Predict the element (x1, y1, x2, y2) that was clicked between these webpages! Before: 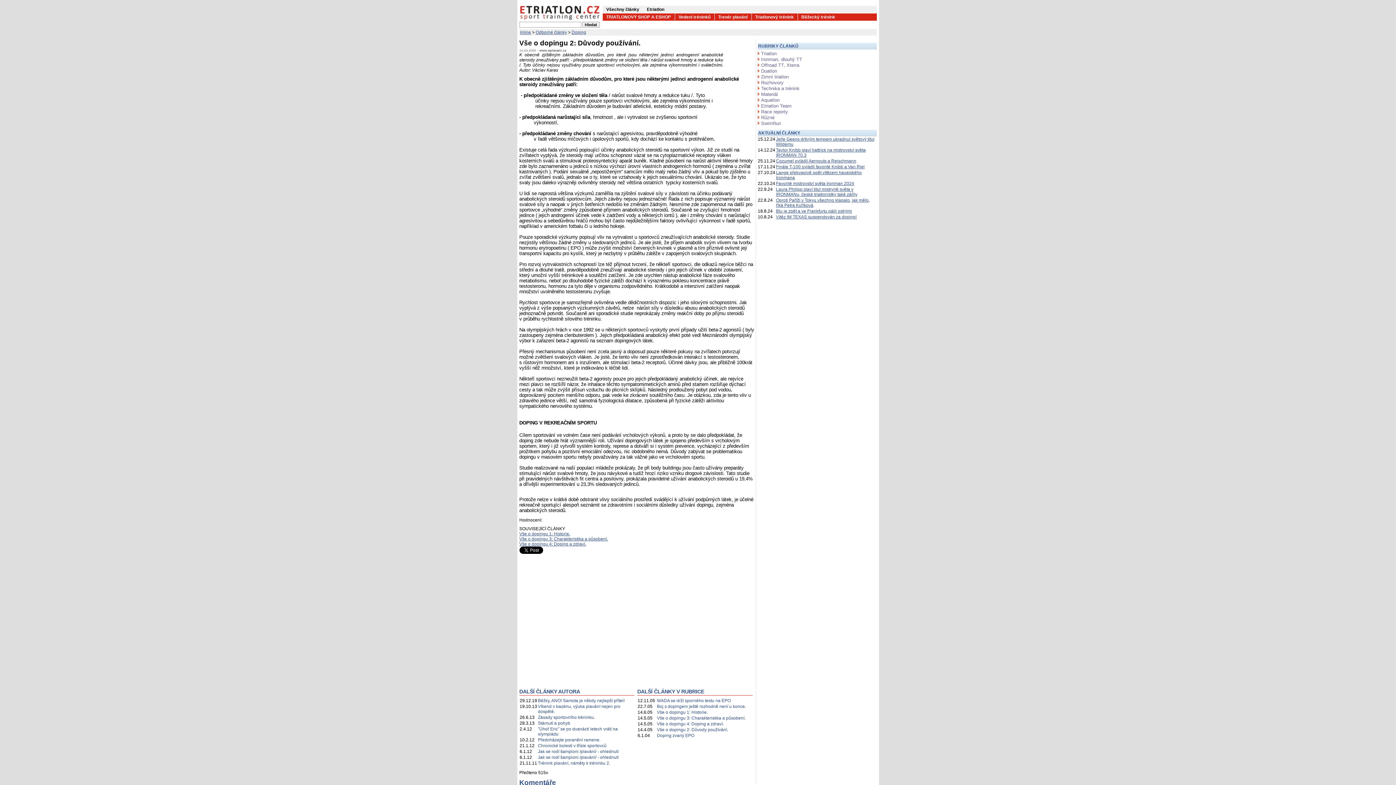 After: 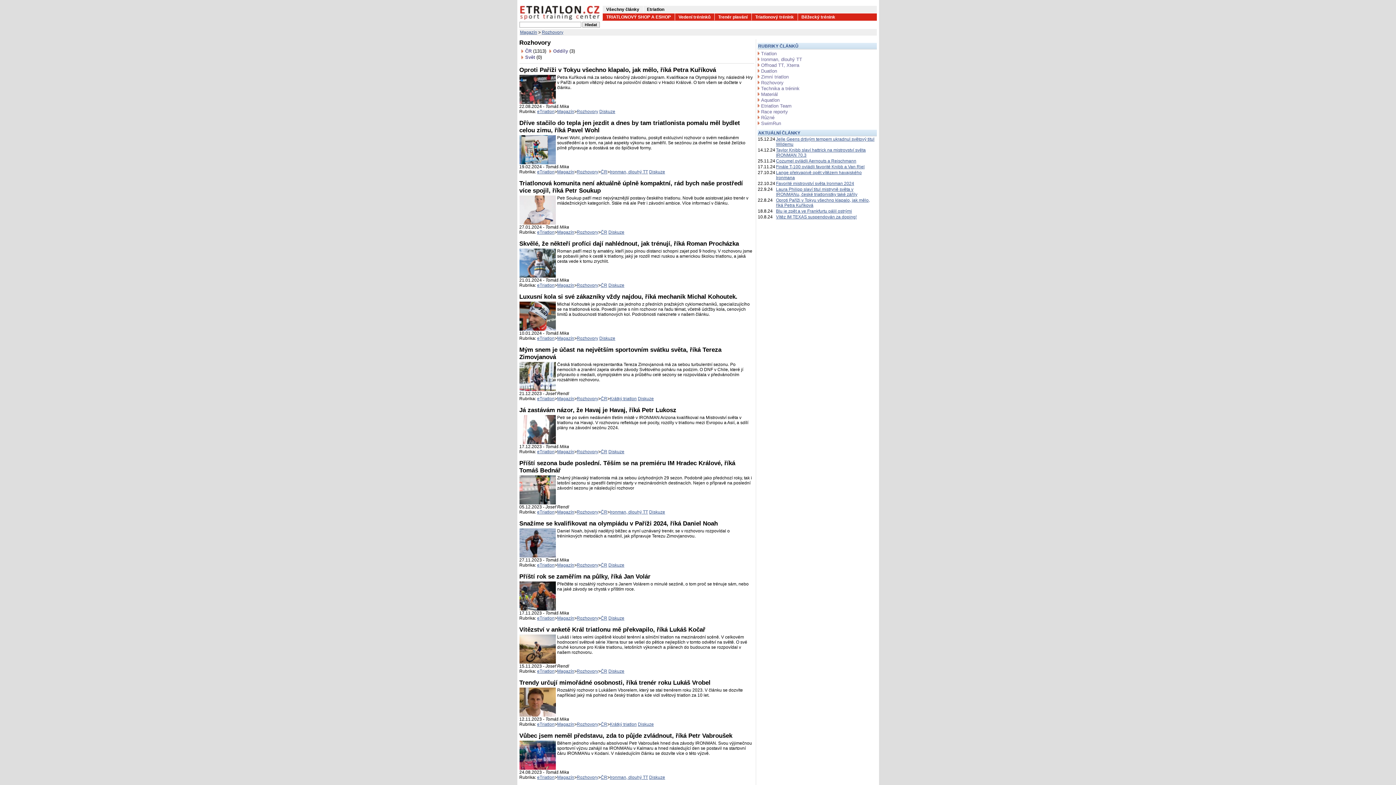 Action: bbox: (757, 80, 876, 85) label: Rozhovory